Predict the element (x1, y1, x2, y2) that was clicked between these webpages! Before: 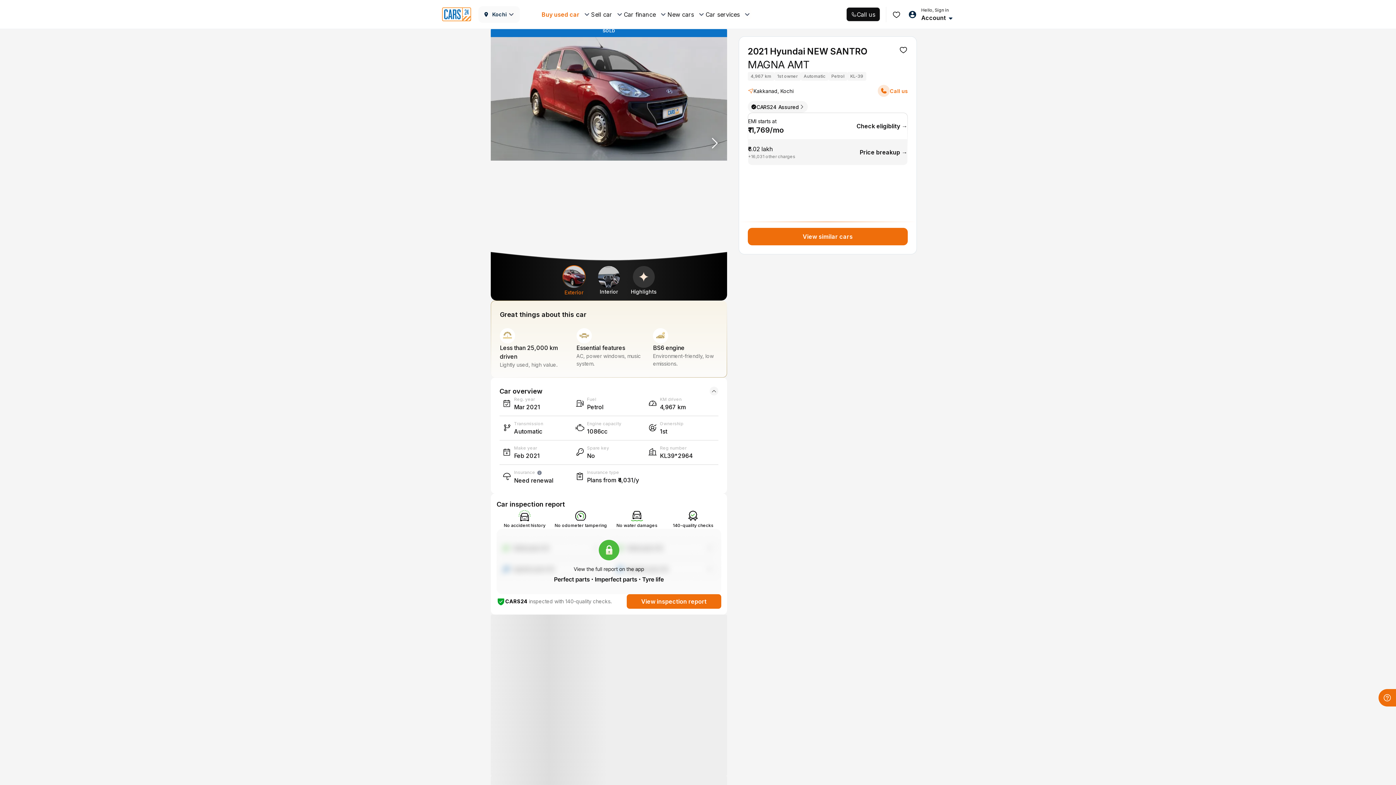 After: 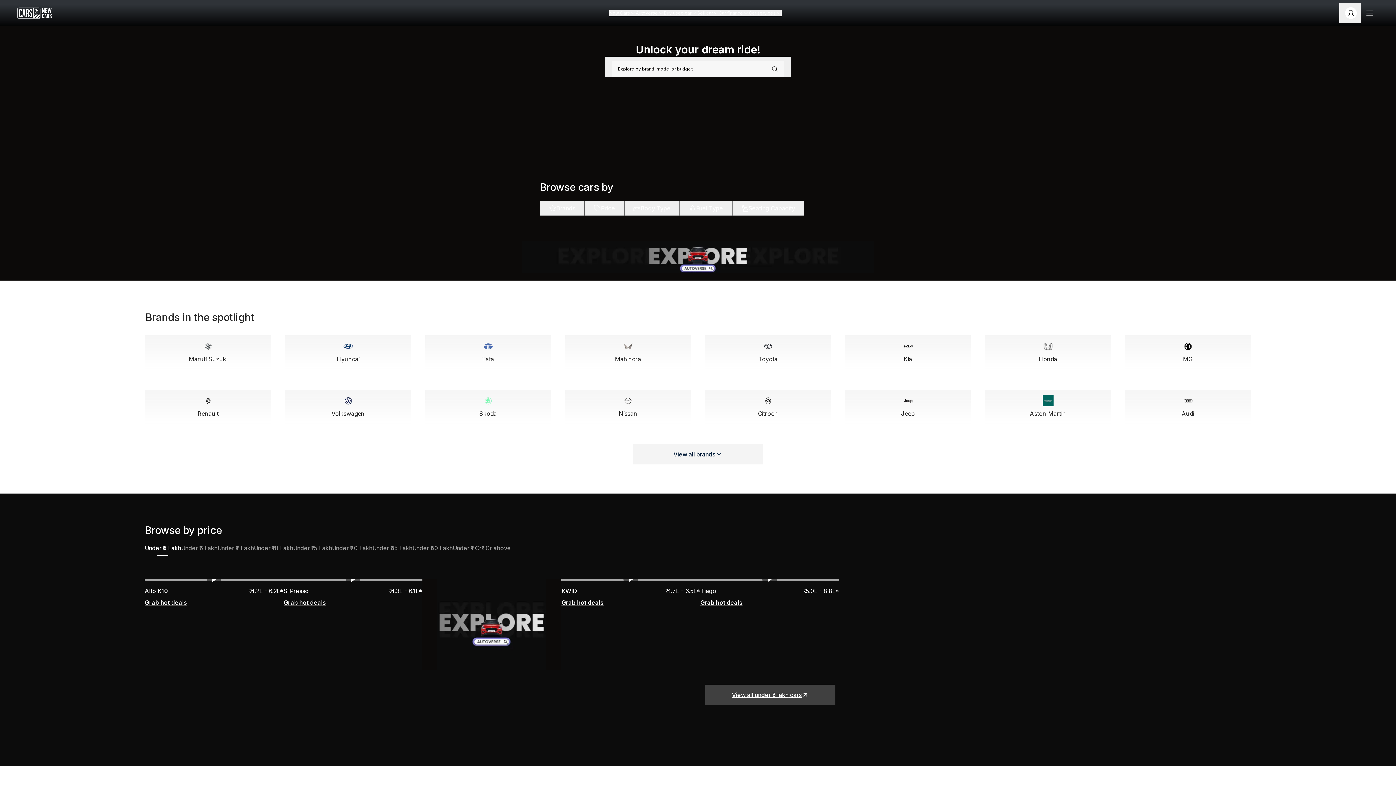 Action: label: New cars bbox: (667, 8, 697, 19)